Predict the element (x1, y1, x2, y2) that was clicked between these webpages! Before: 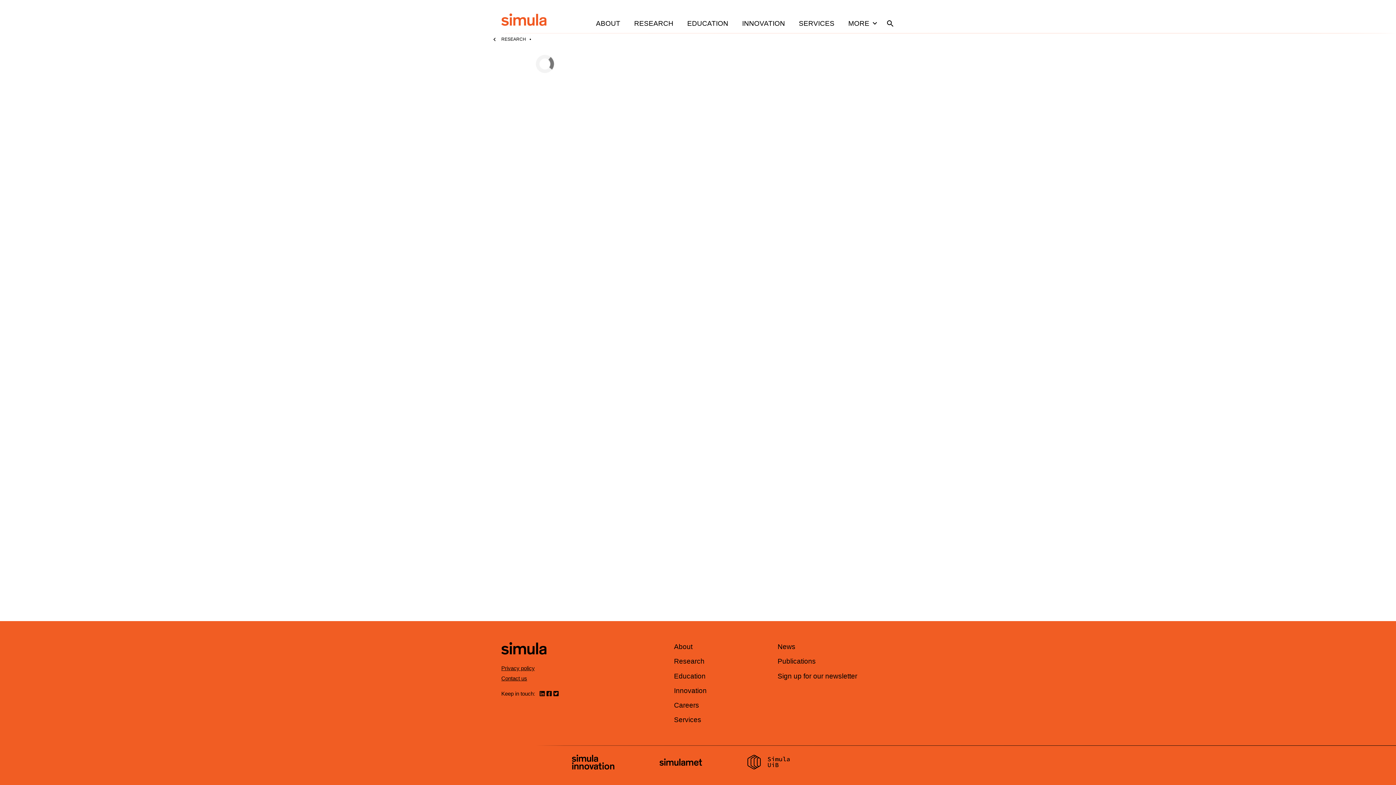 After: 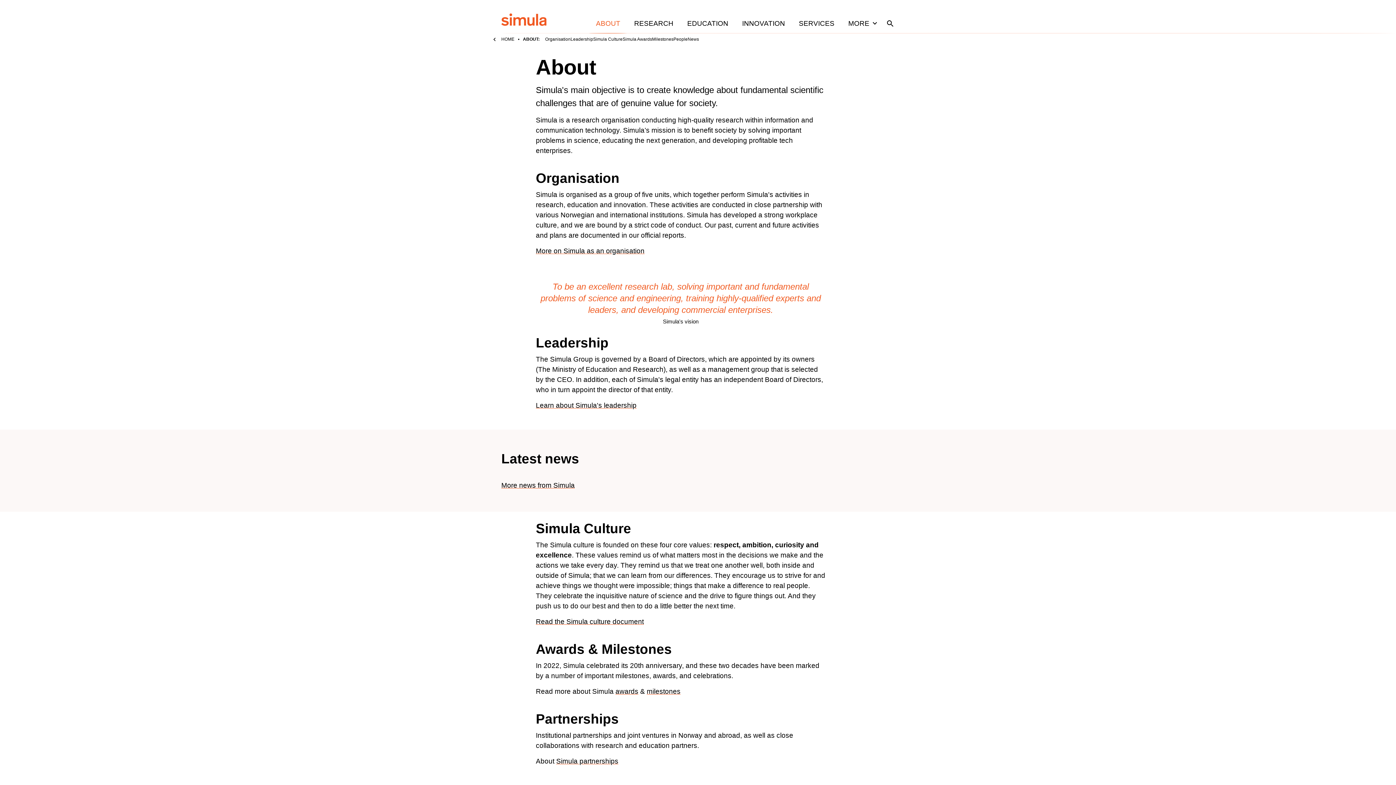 Action: label: ABOUT bbox: (589, 13, 627, 33)